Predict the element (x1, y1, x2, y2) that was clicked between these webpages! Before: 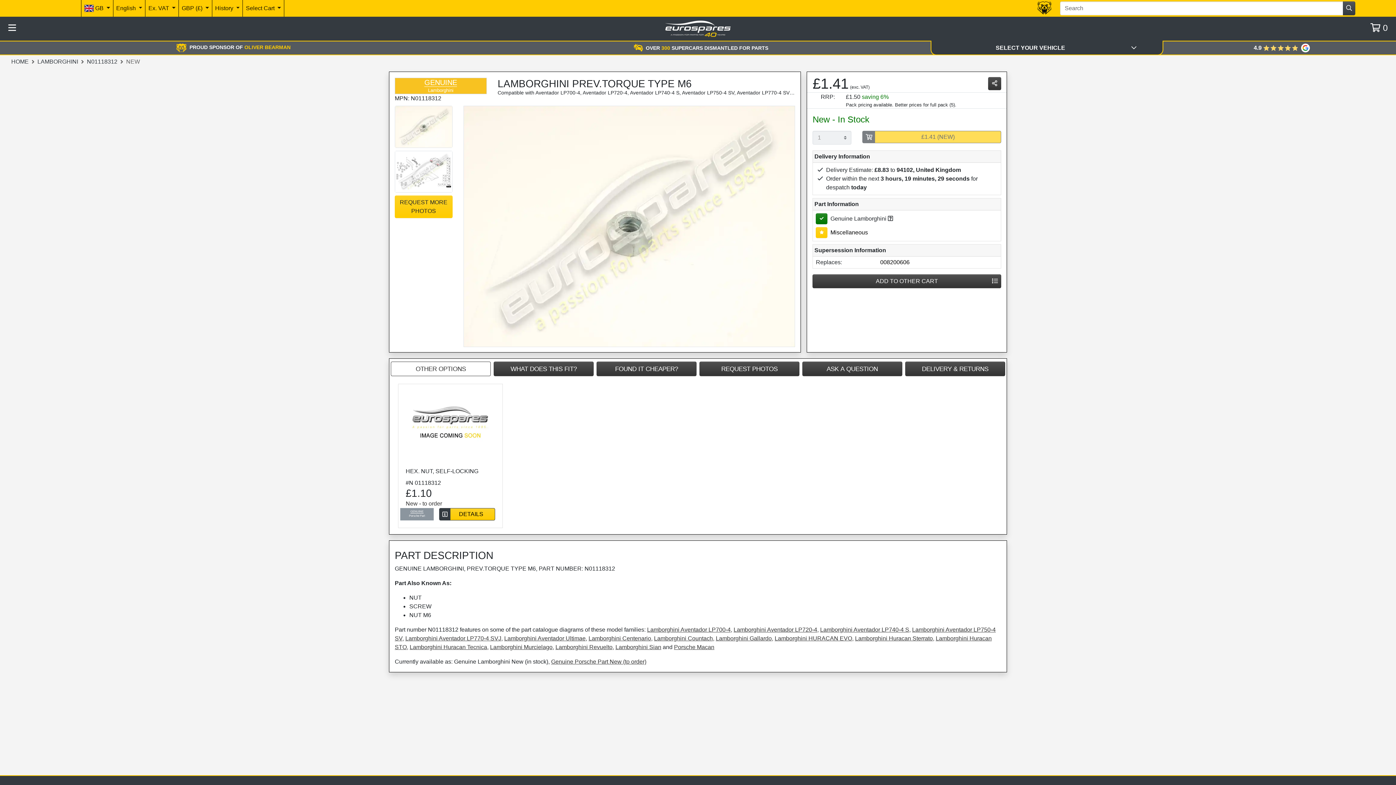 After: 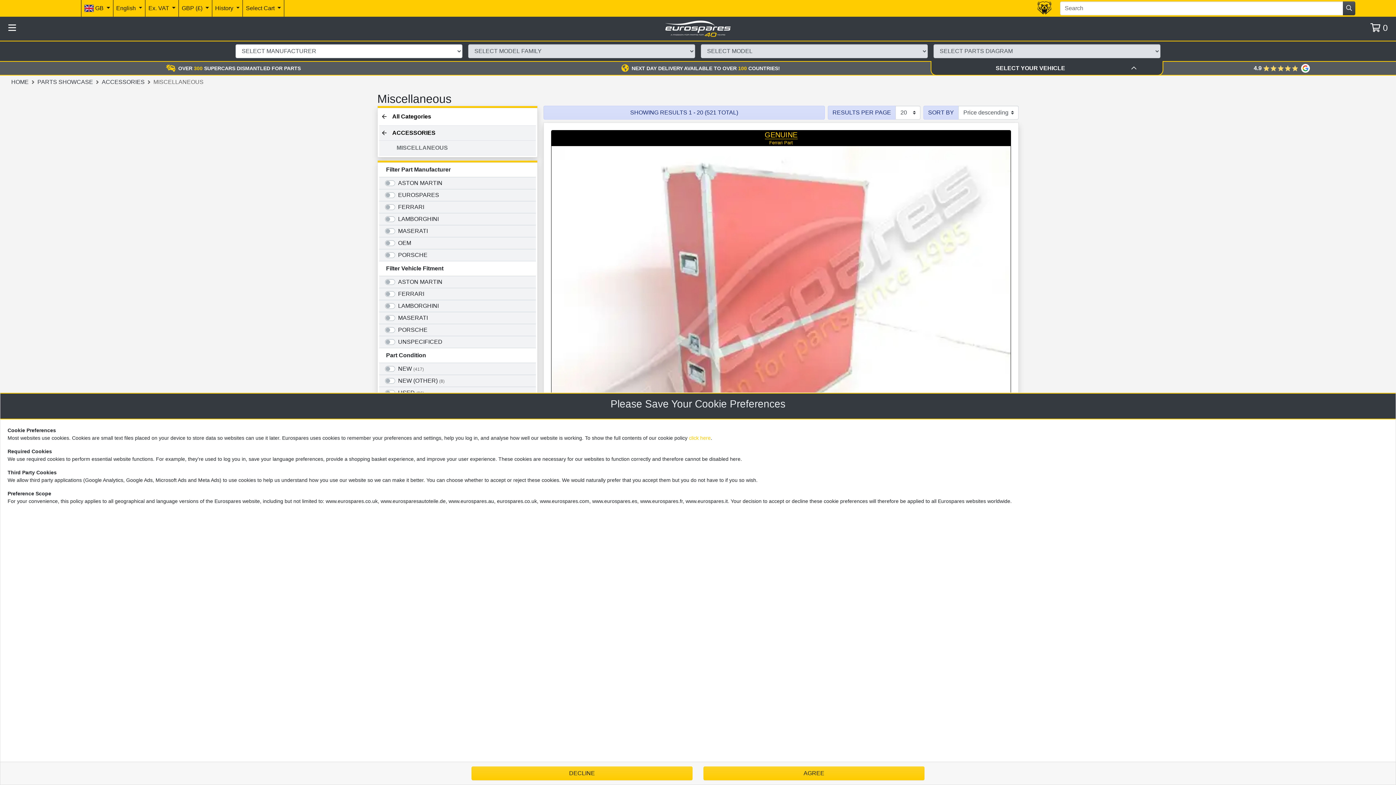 Action: bbox: (830, 229, 868, 235) label: Miscellaneous